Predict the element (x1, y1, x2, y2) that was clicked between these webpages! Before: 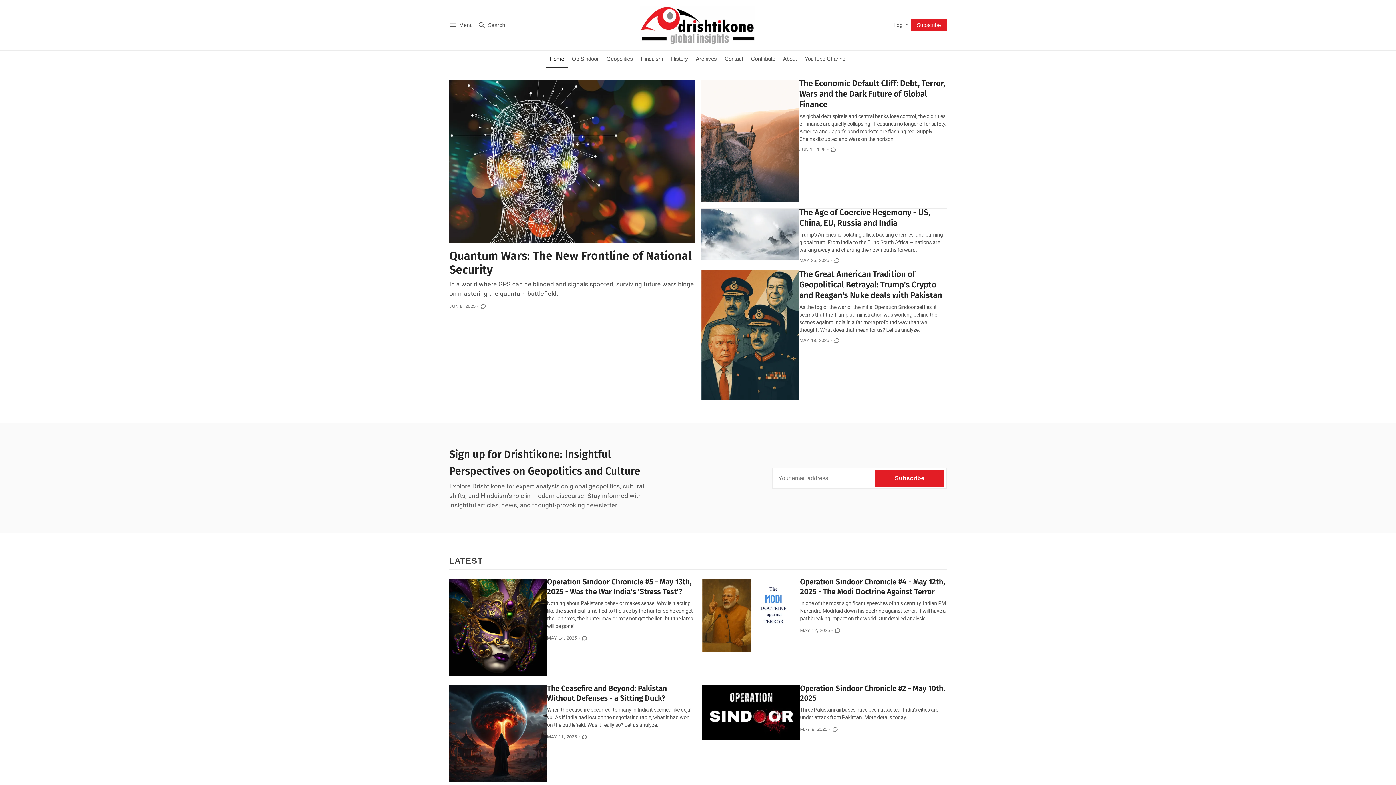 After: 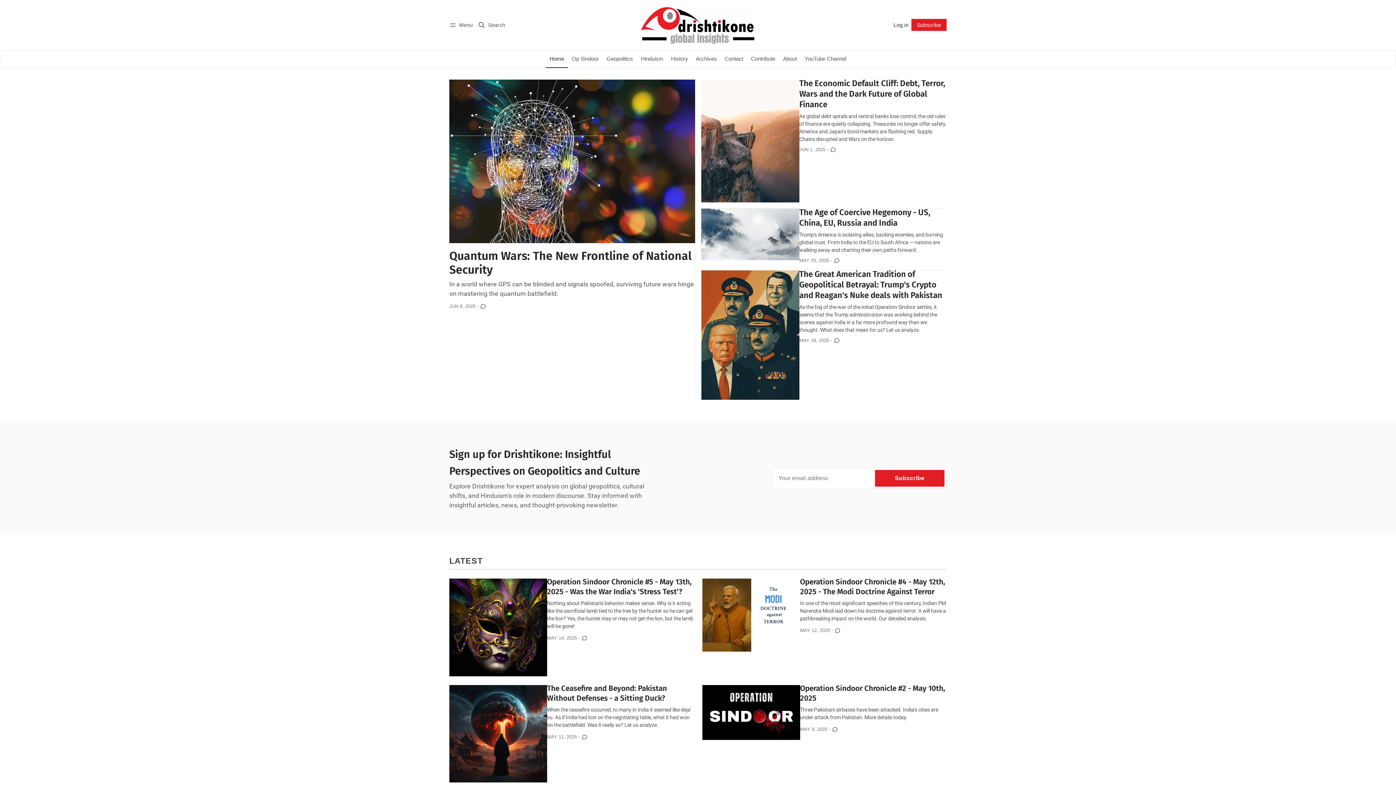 Action: label: Log in bbox: (891, 21, 911, 28)